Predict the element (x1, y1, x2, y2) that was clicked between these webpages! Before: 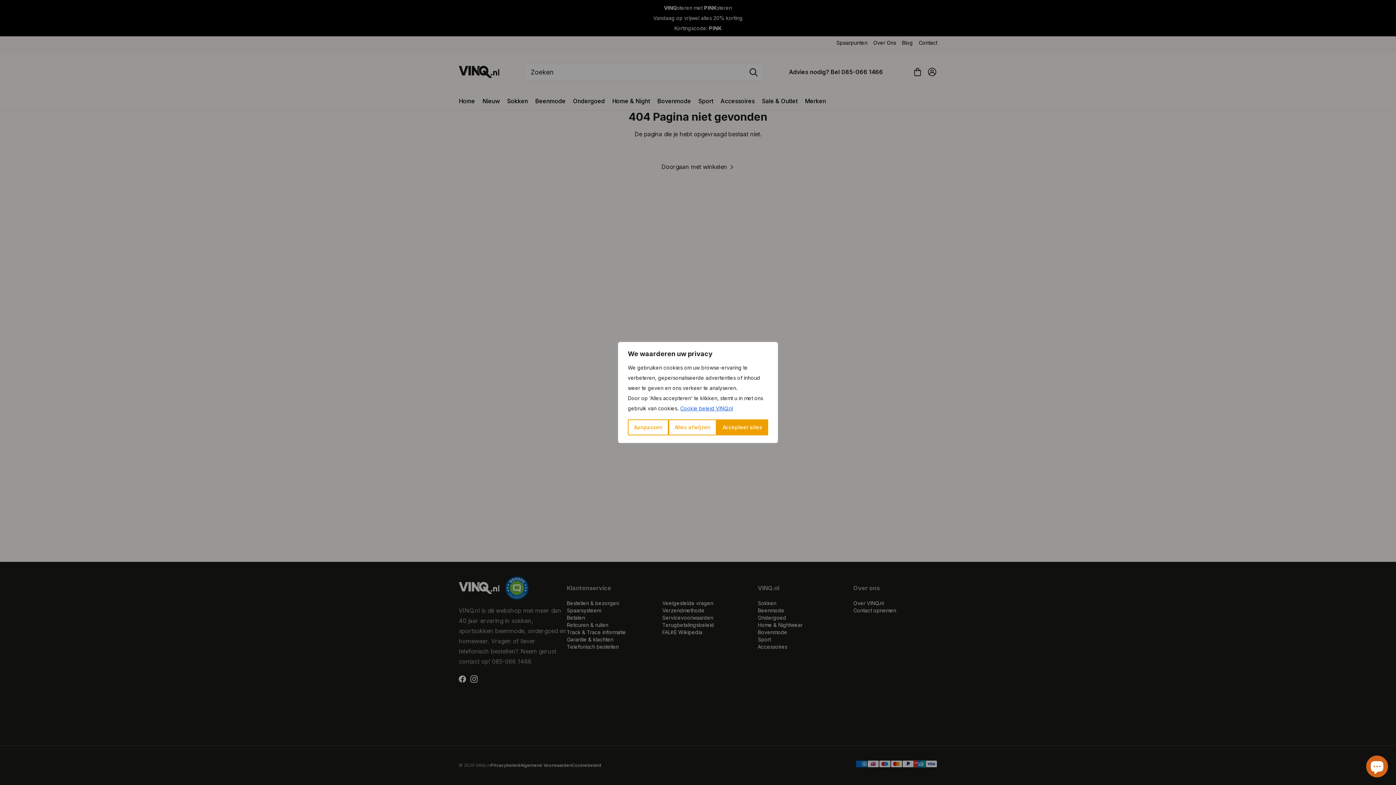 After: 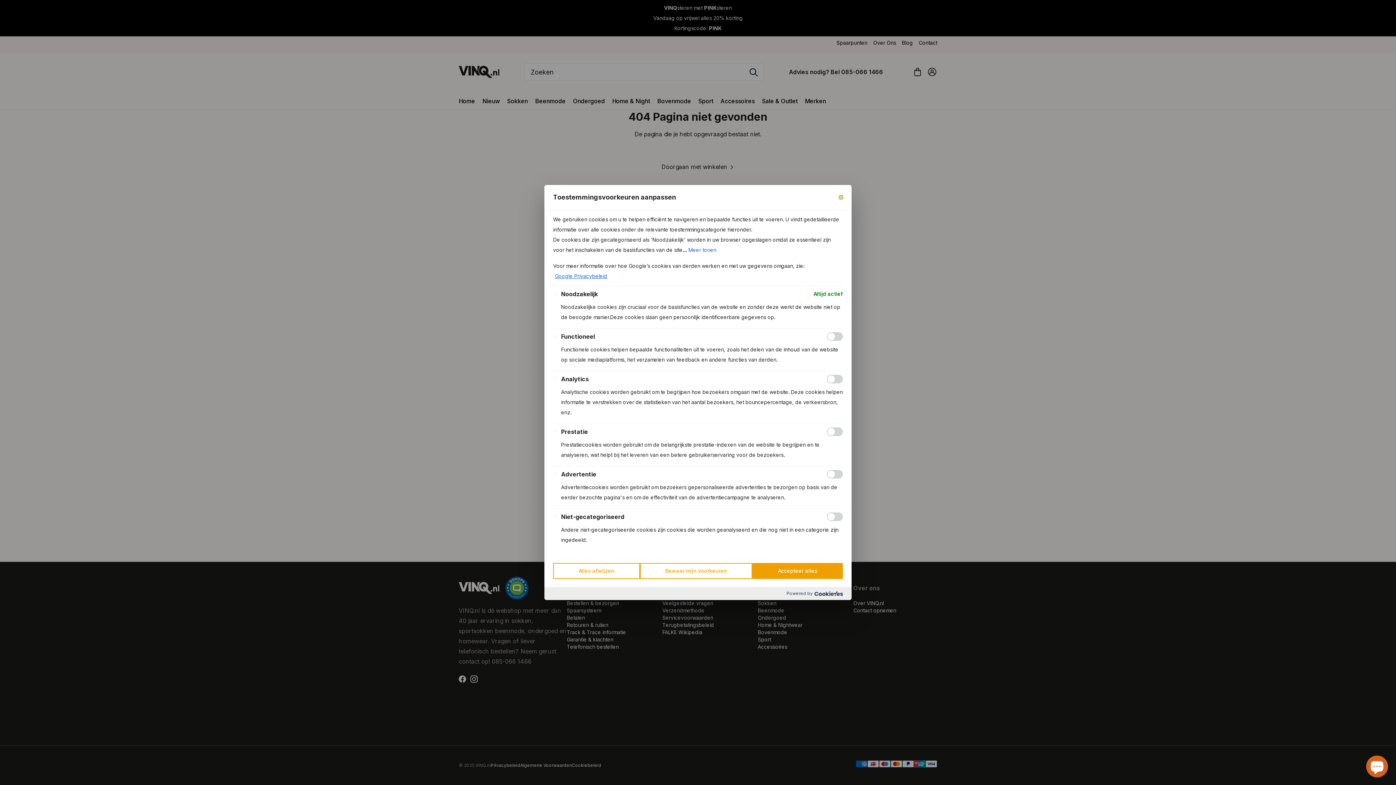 Action: bbox: (628, 419, 668, 435) label: Aanpassen